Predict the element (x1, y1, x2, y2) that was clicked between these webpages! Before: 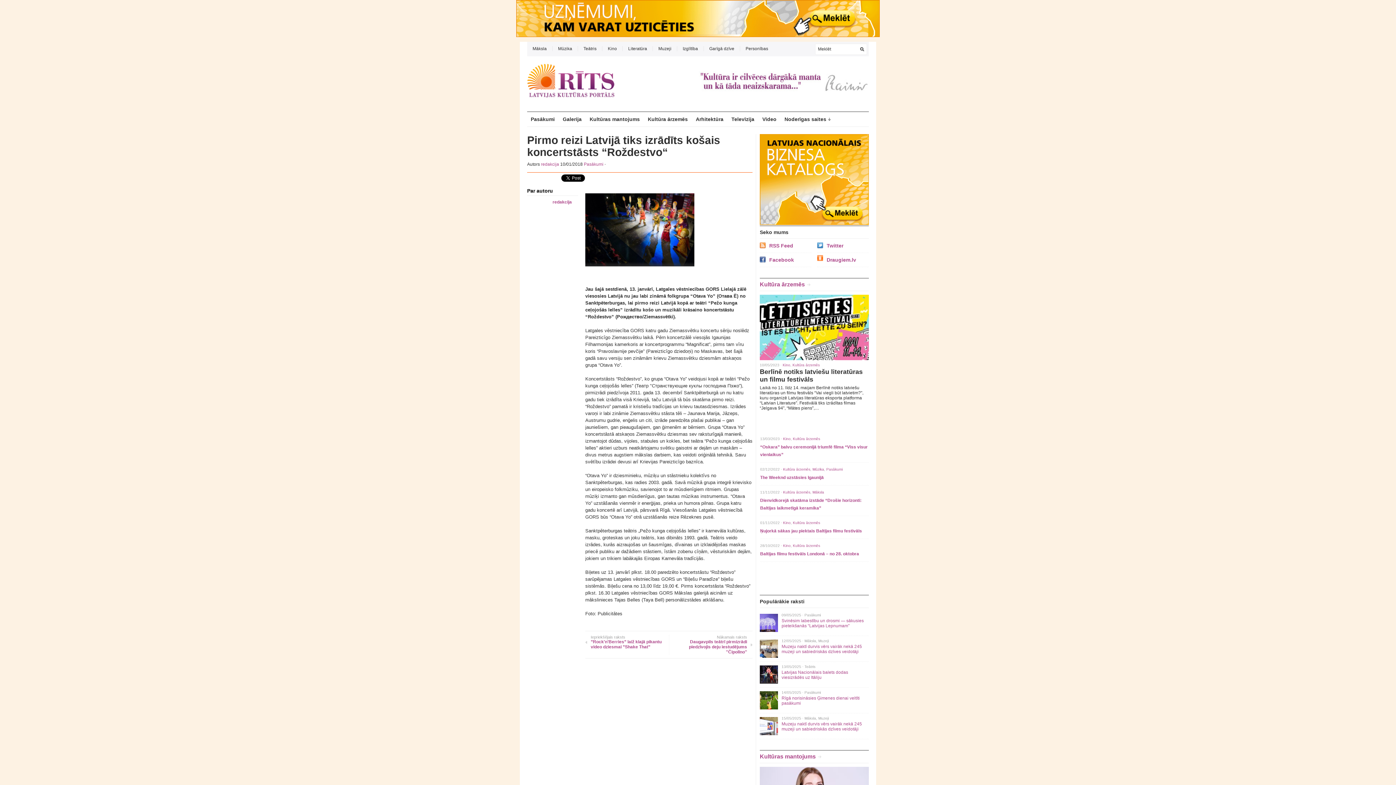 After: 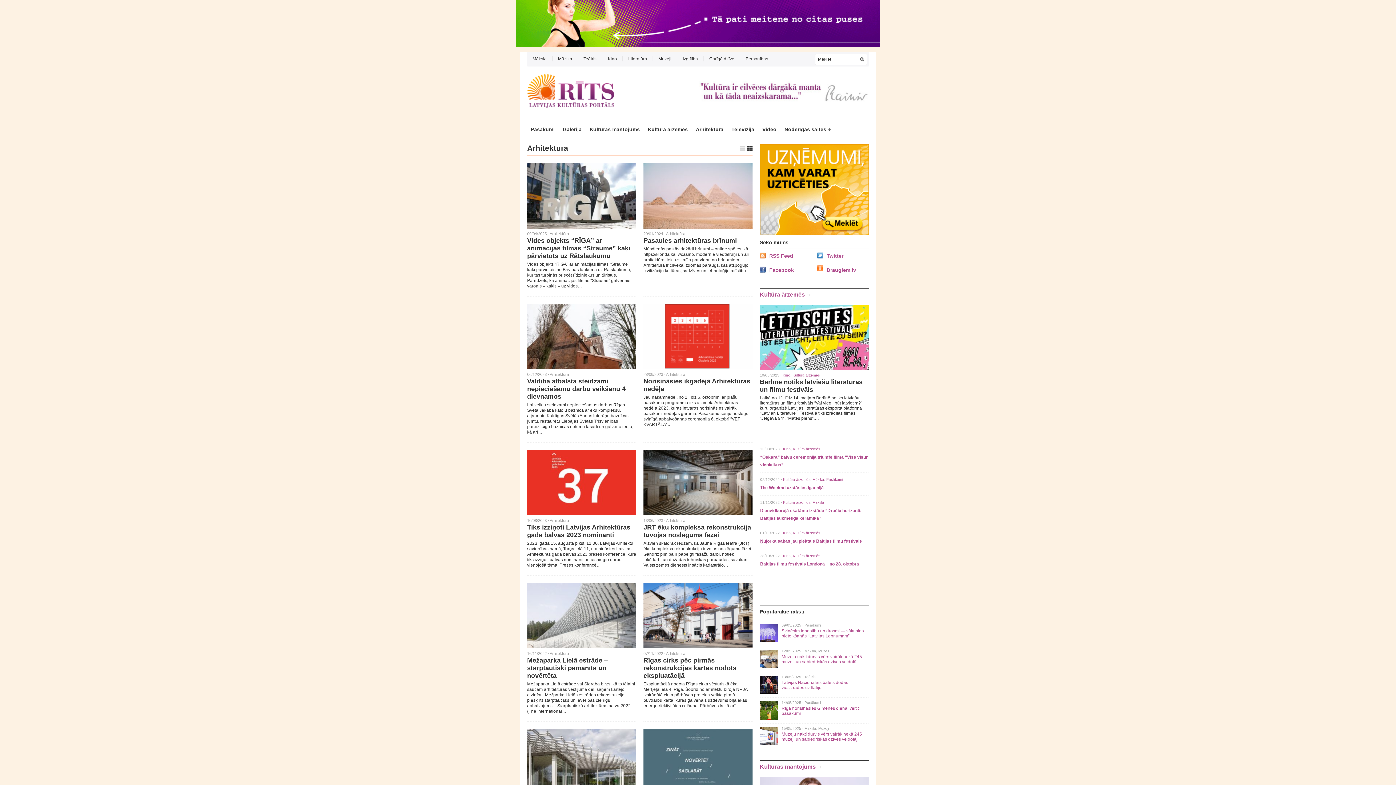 Action: label: Arhitektūra bbox: (696, 112, 728, 126)